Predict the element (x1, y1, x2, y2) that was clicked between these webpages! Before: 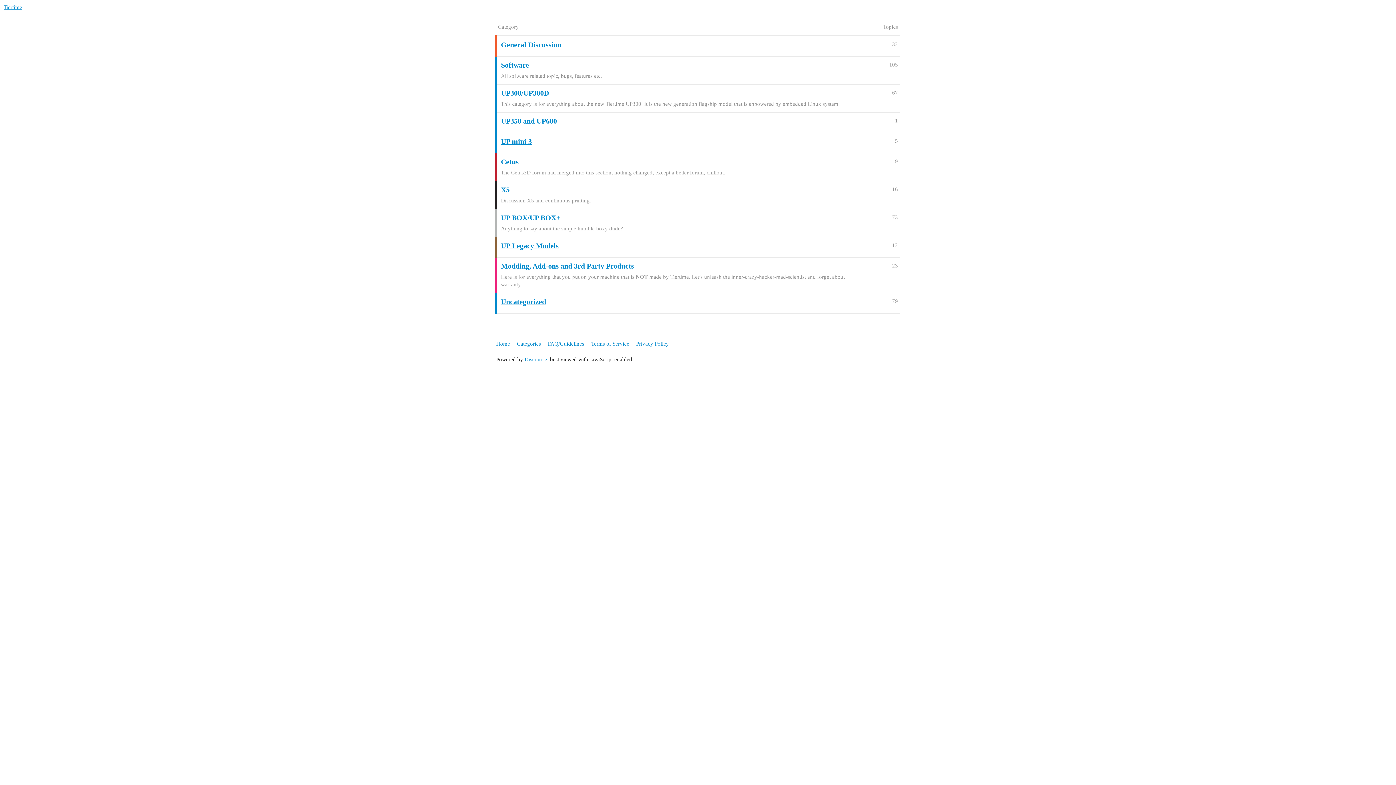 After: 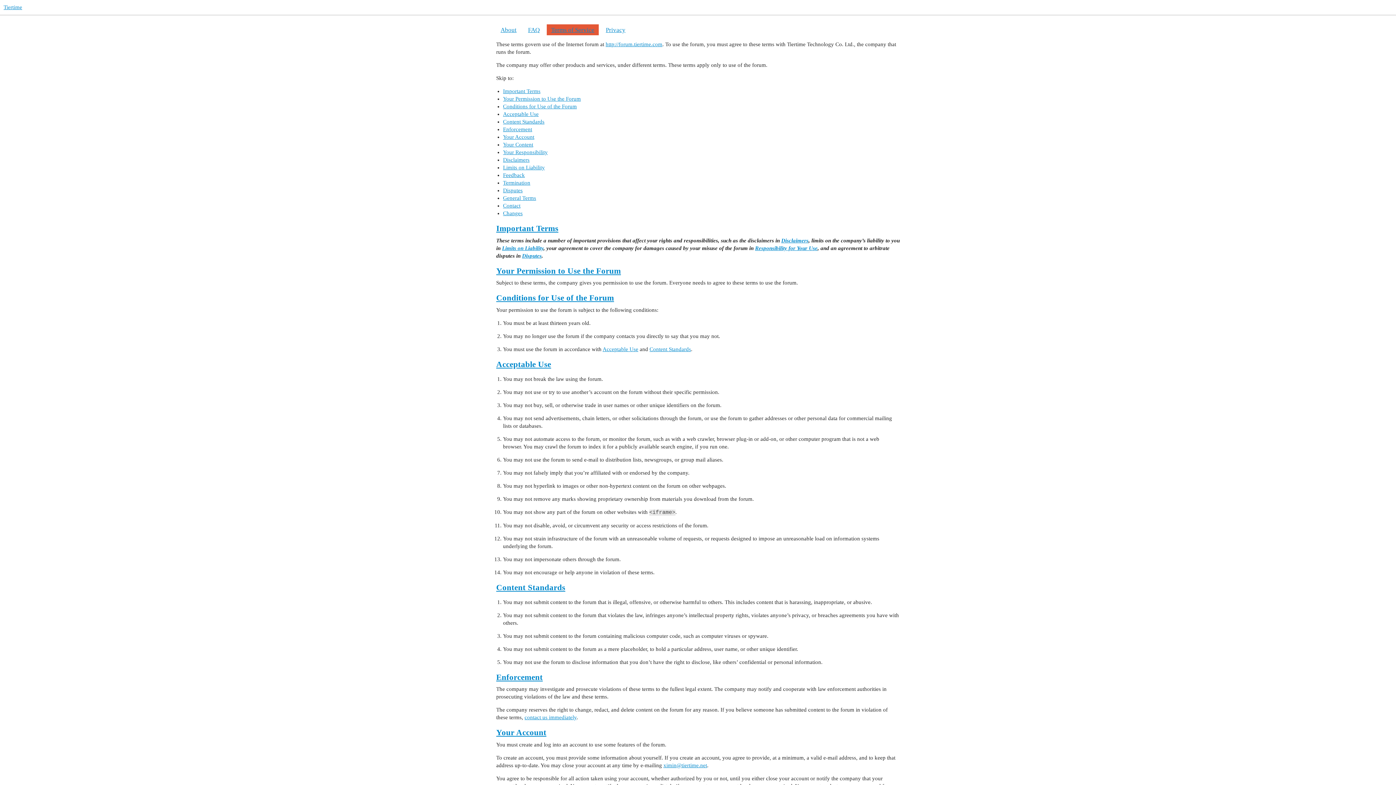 Action: label: Terms of Service bbox: (591, 337, 634, 350)